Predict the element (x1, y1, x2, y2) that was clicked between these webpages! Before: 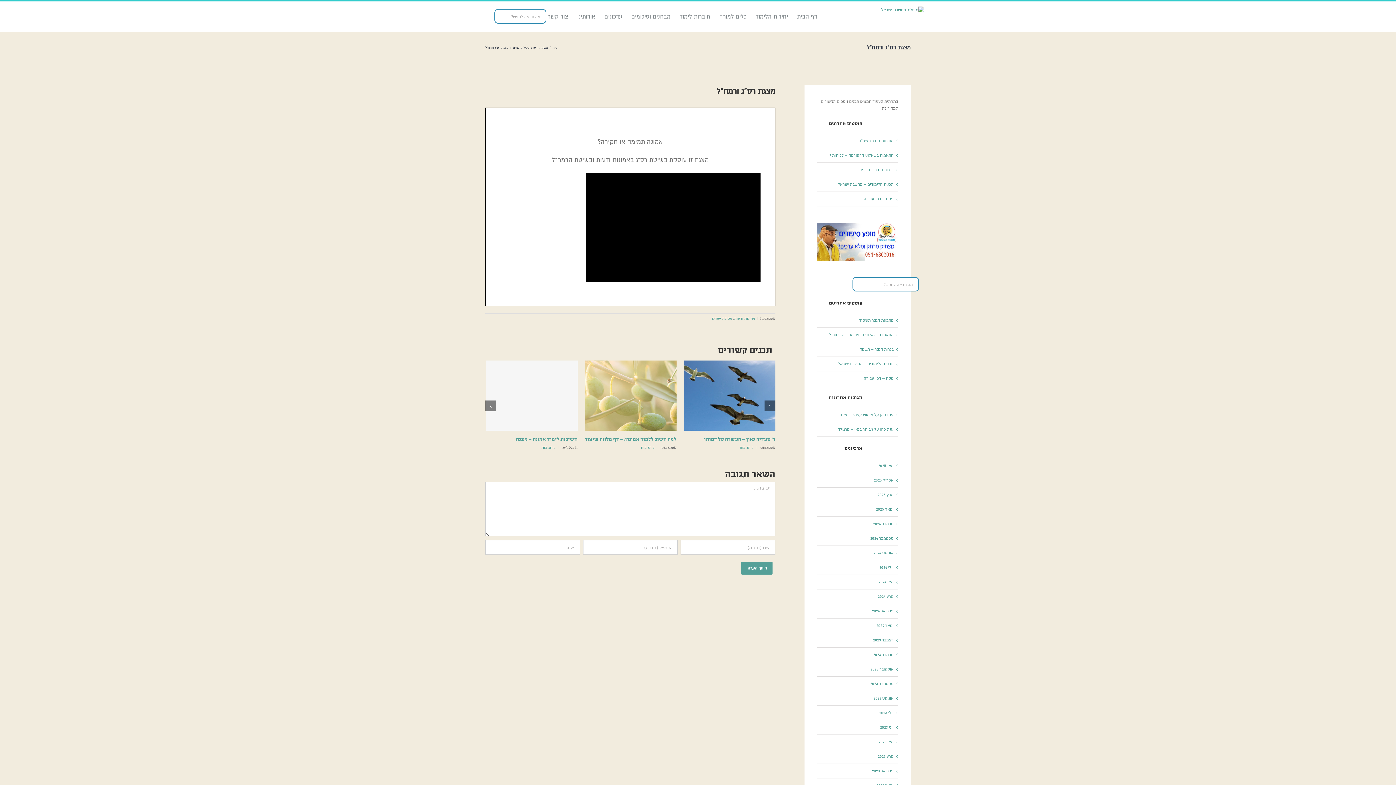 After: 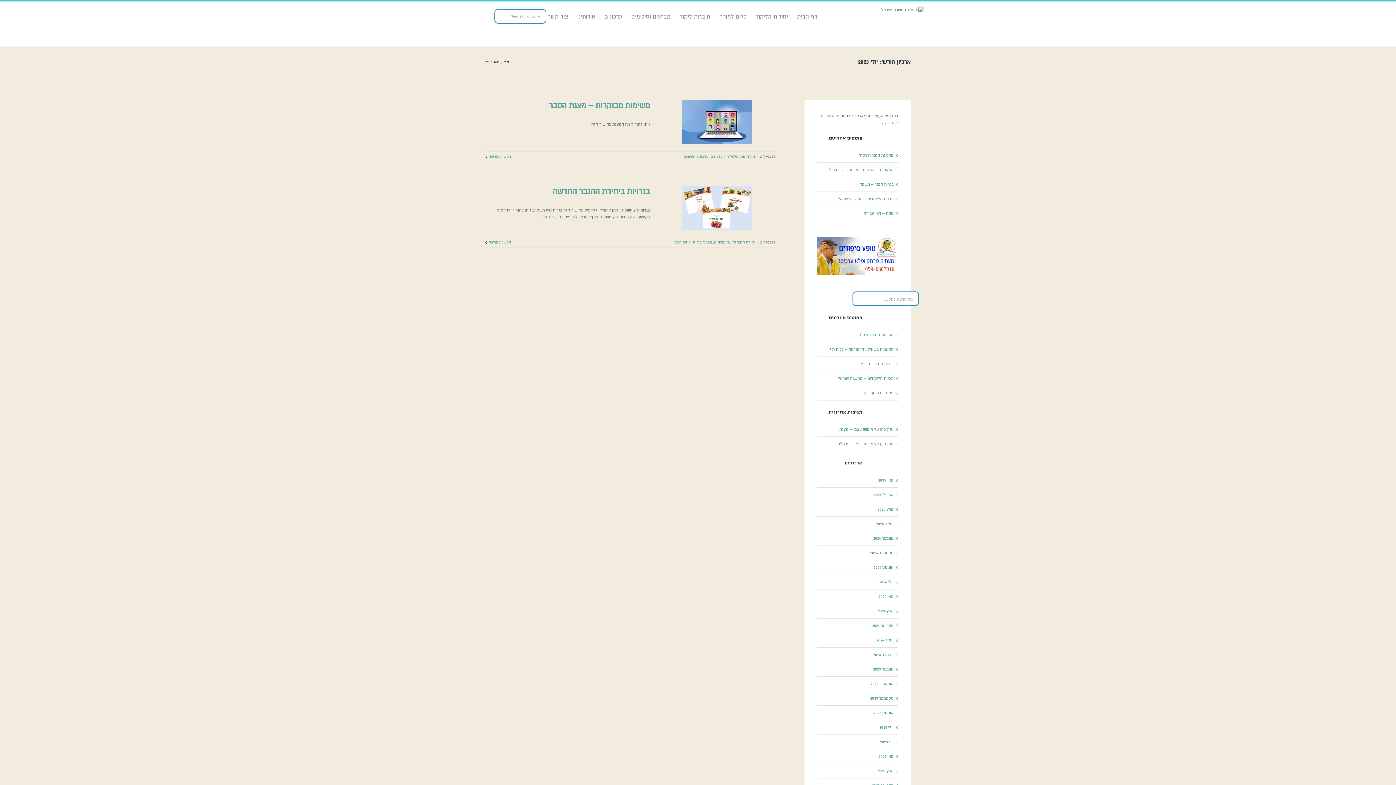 Action: bbox: (879, 711, 893, 715) label: יולי 2023